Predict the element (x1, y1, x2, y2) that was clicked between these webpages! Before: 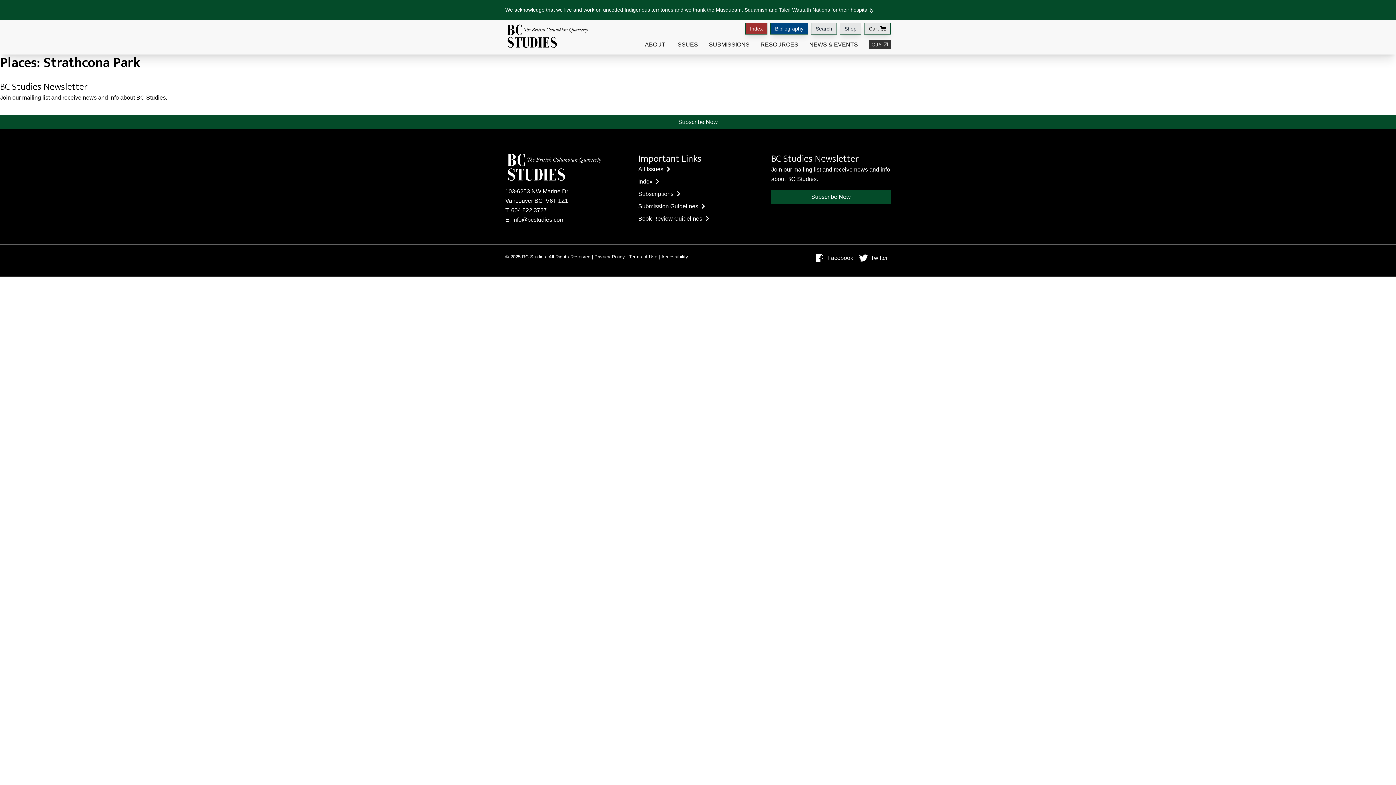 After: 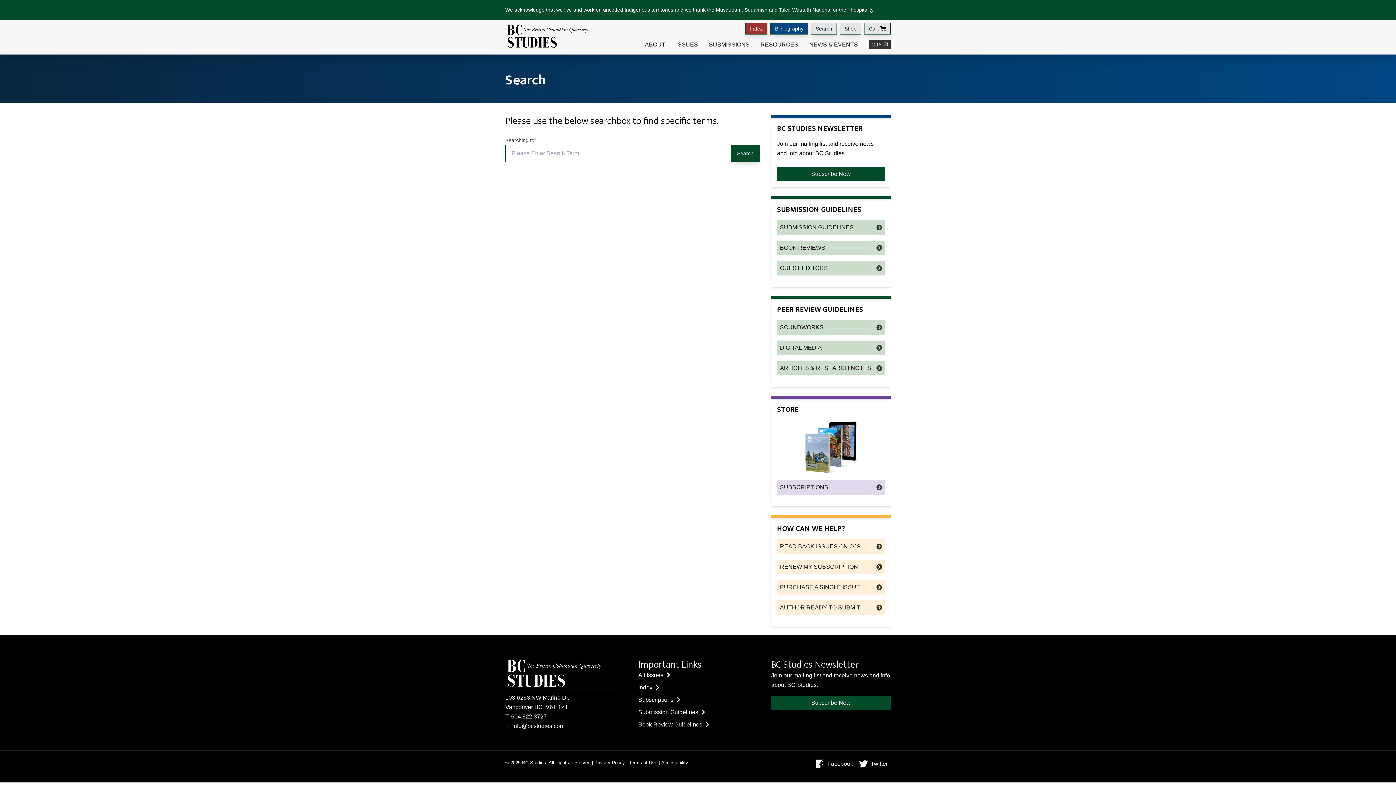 Action: bbox: (811, 22, 837, 34) label: Search